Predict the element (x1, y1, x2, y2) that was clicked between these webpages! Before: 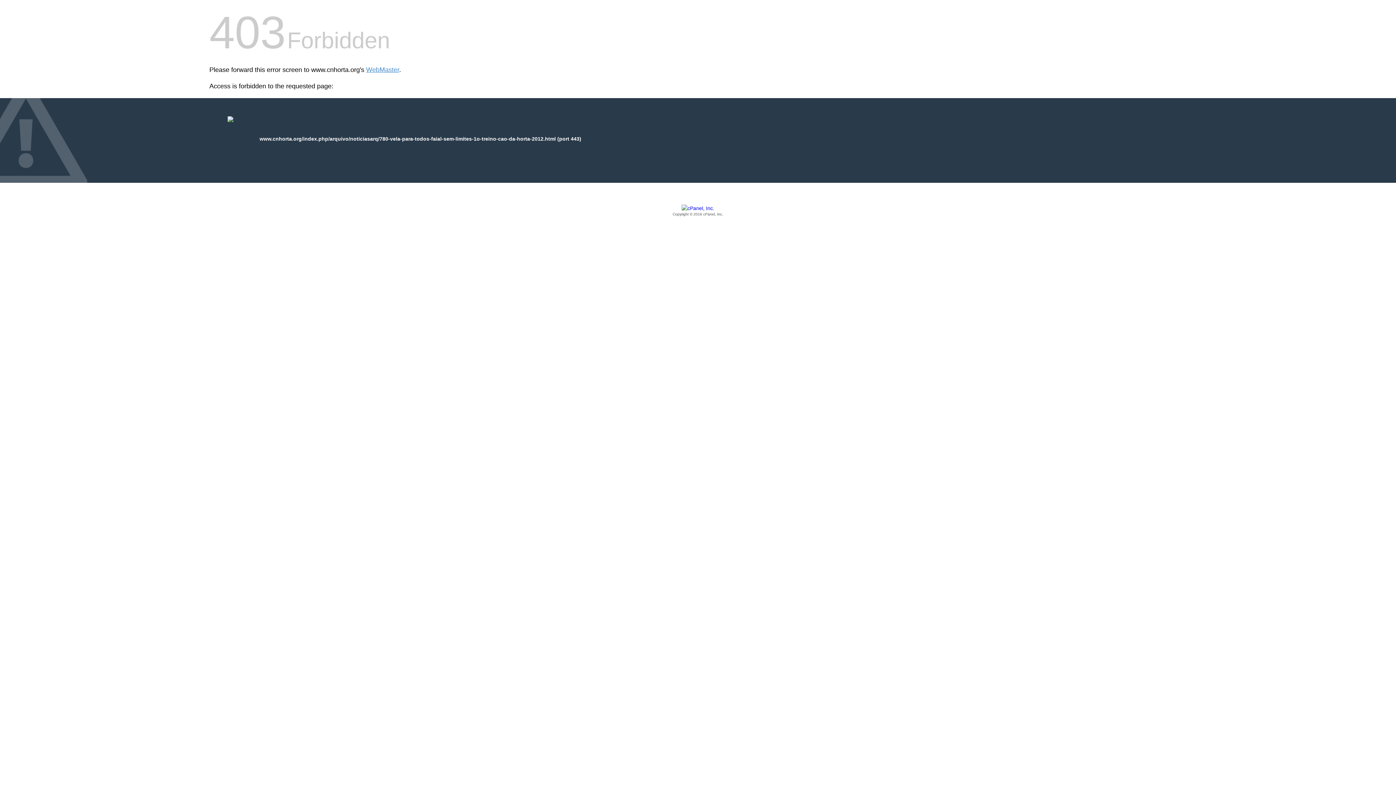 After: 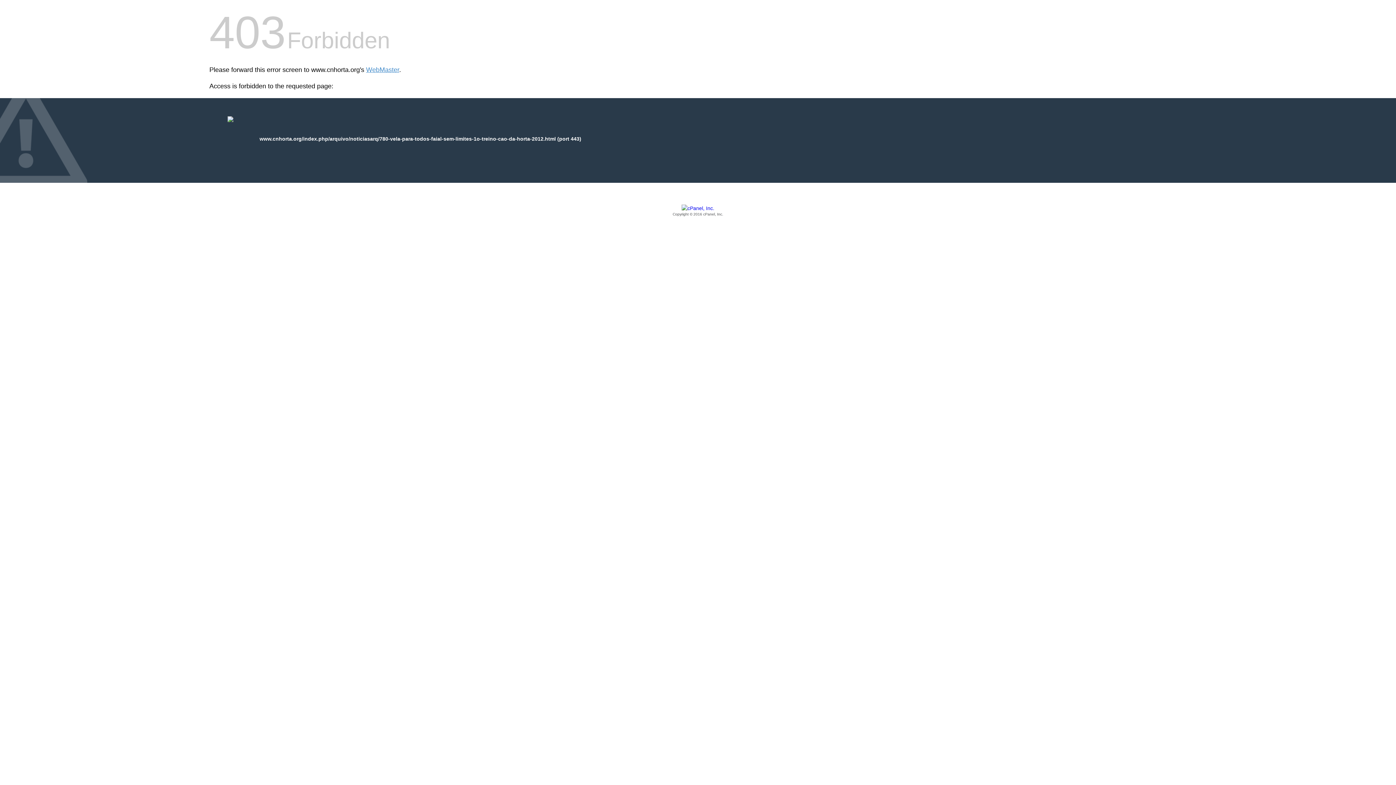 Action: bbox: (209, 205, 1186, 217) label: Copyright © 2016 cPanel, Inc.